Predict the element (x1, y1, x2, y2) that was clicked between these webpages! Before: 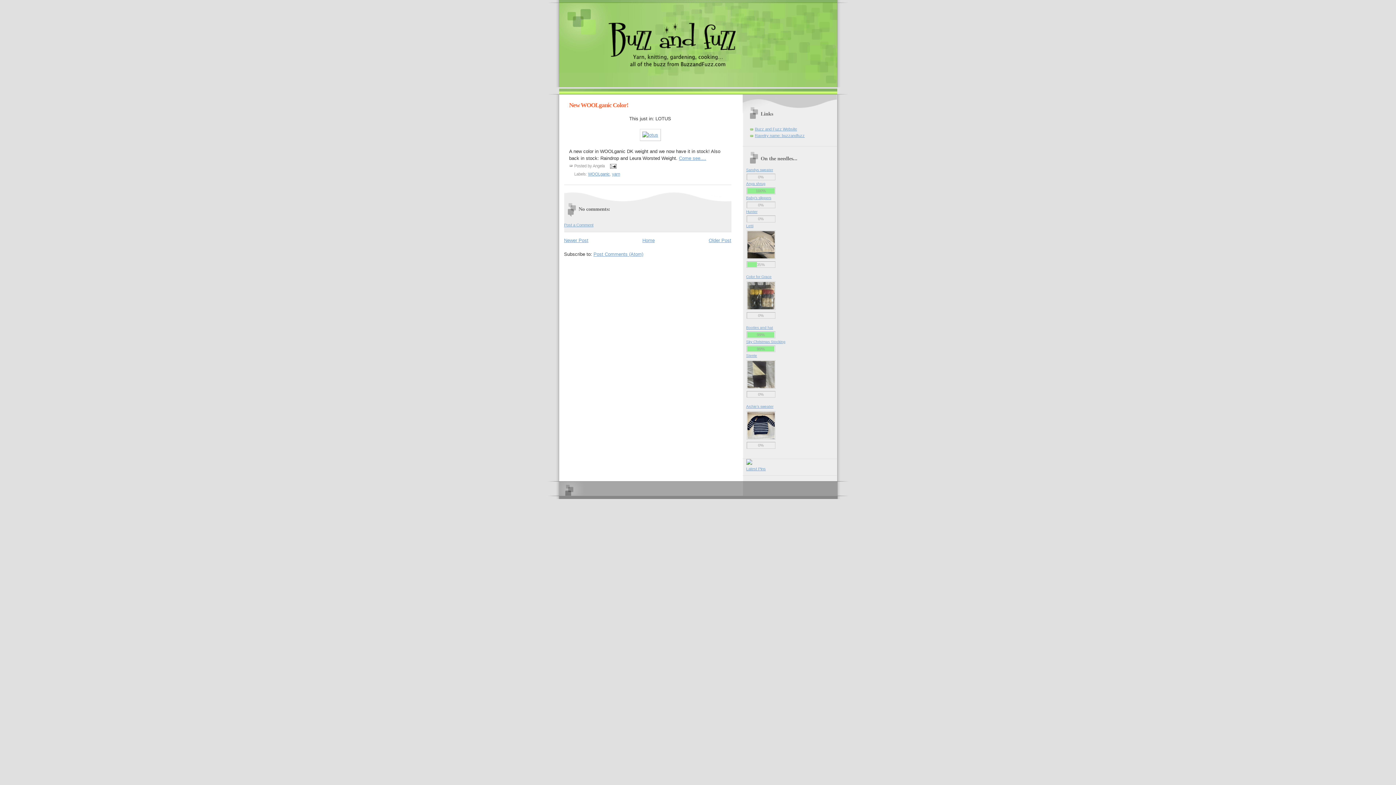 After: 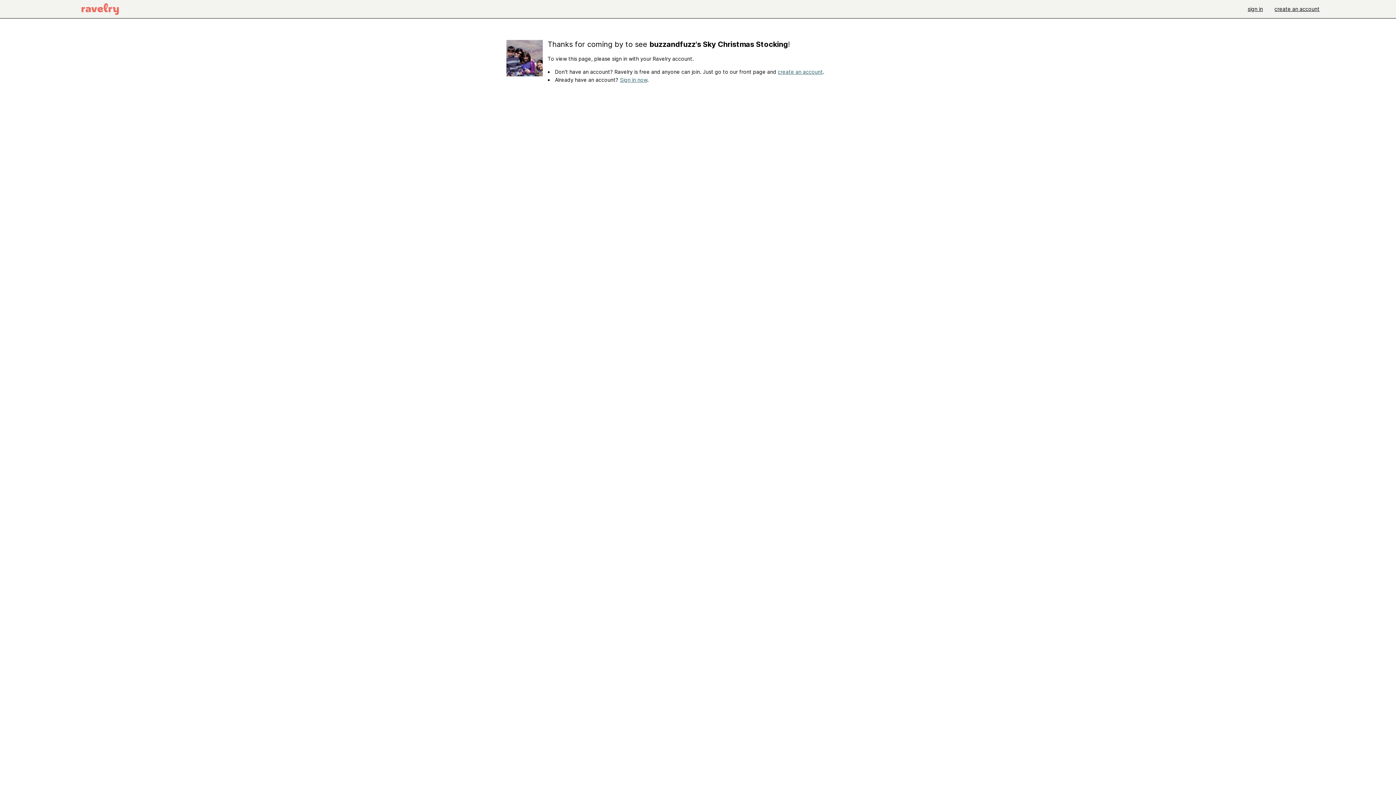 Action: label: Sky Christmas Stocking bbox: (746, 339, 785, 343)